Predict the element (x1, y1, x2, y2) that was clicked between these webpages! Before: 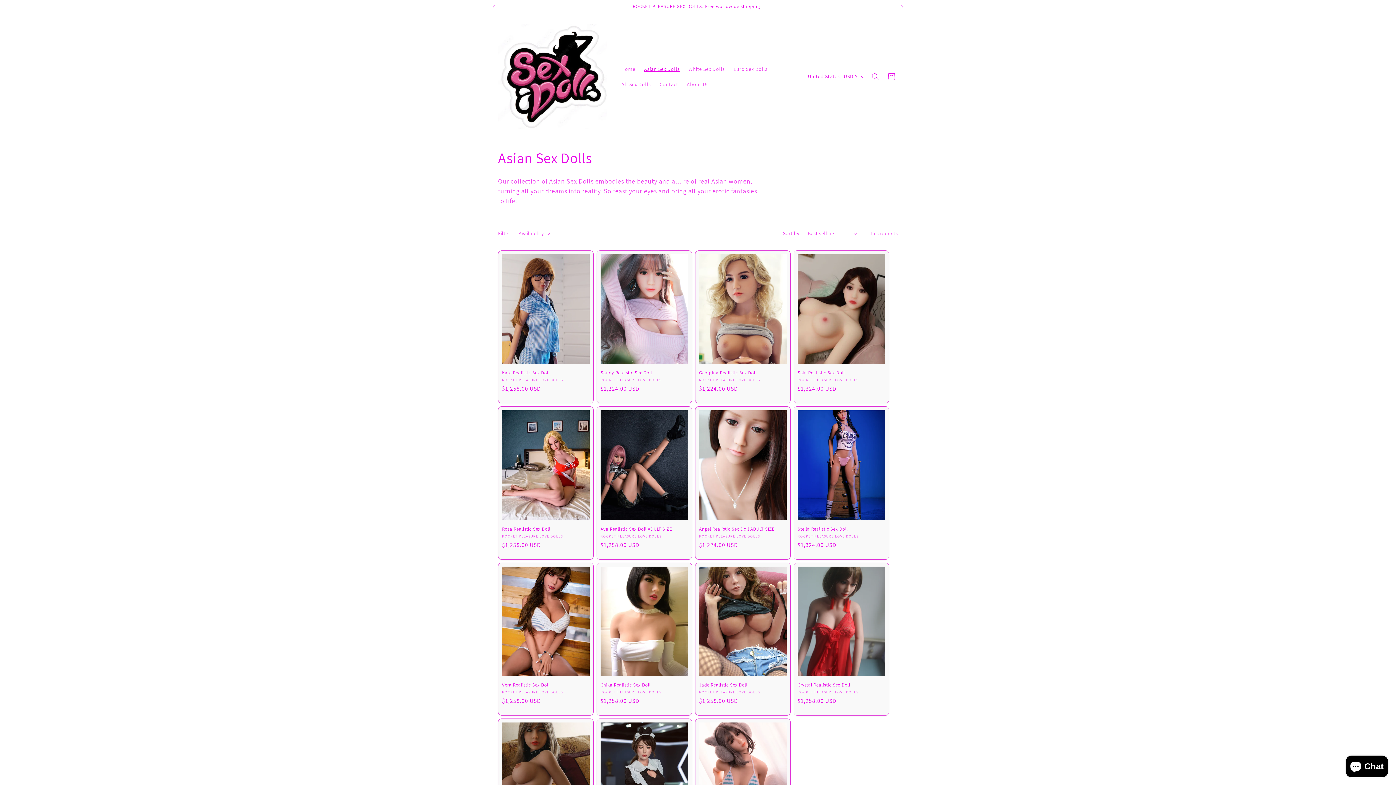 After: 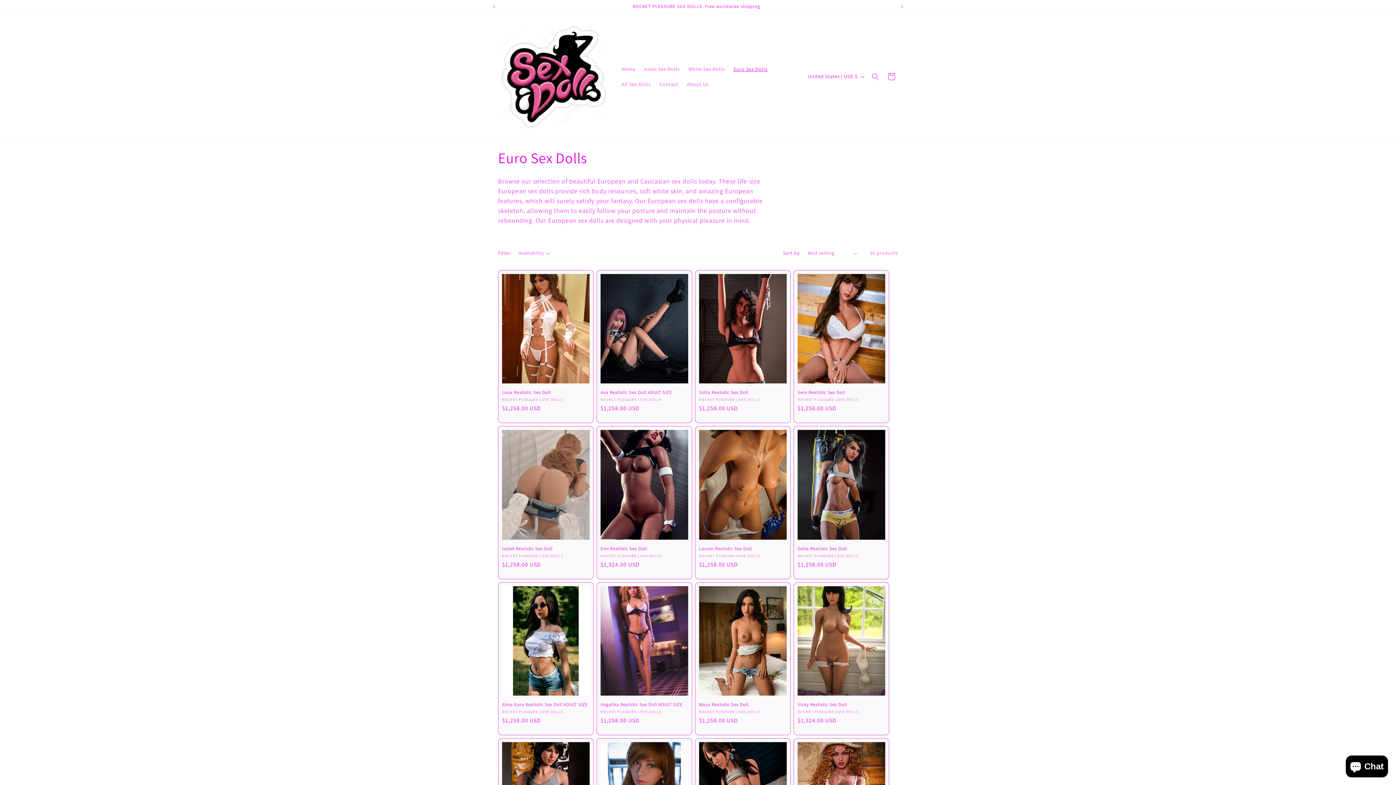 Action: label: Euro Sex Dolls bbox: (729, 61, 772, 76)